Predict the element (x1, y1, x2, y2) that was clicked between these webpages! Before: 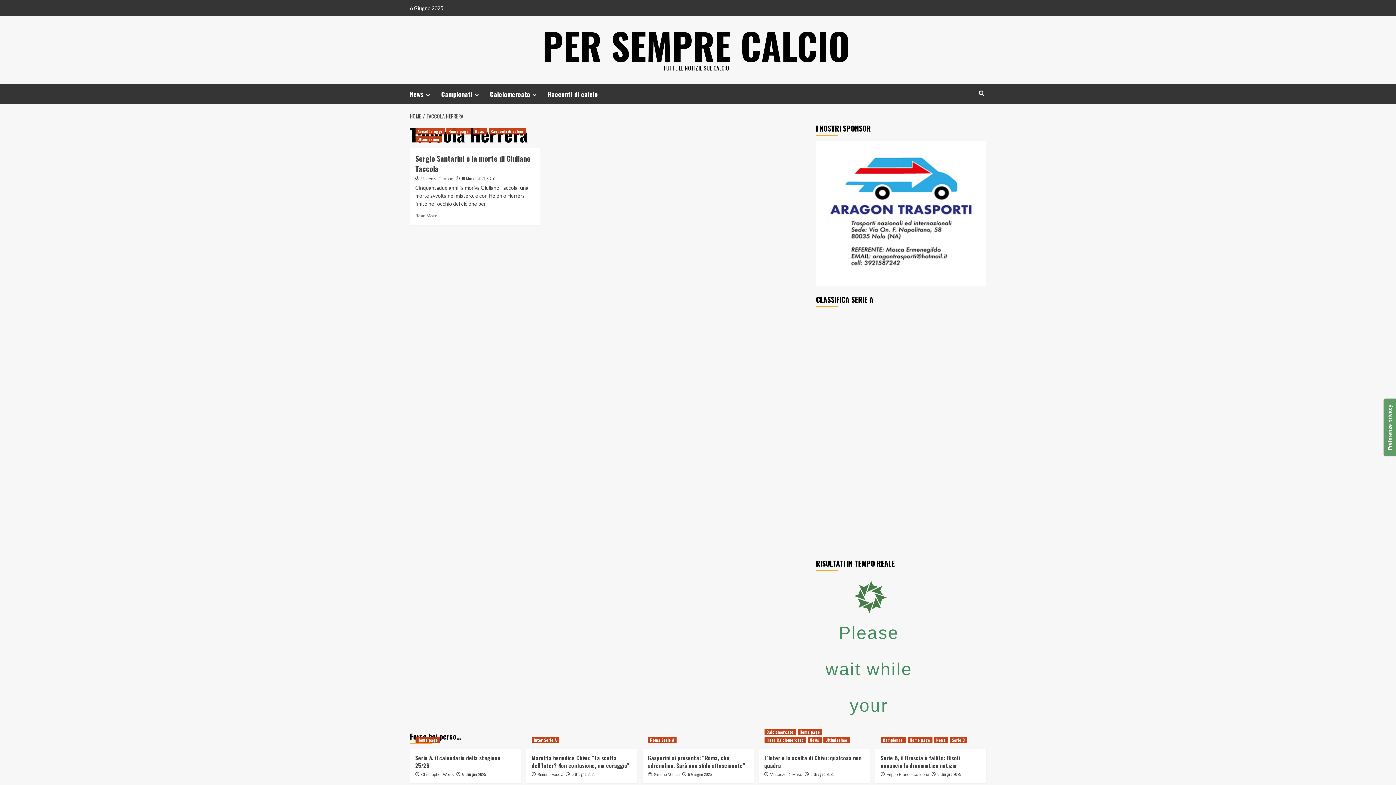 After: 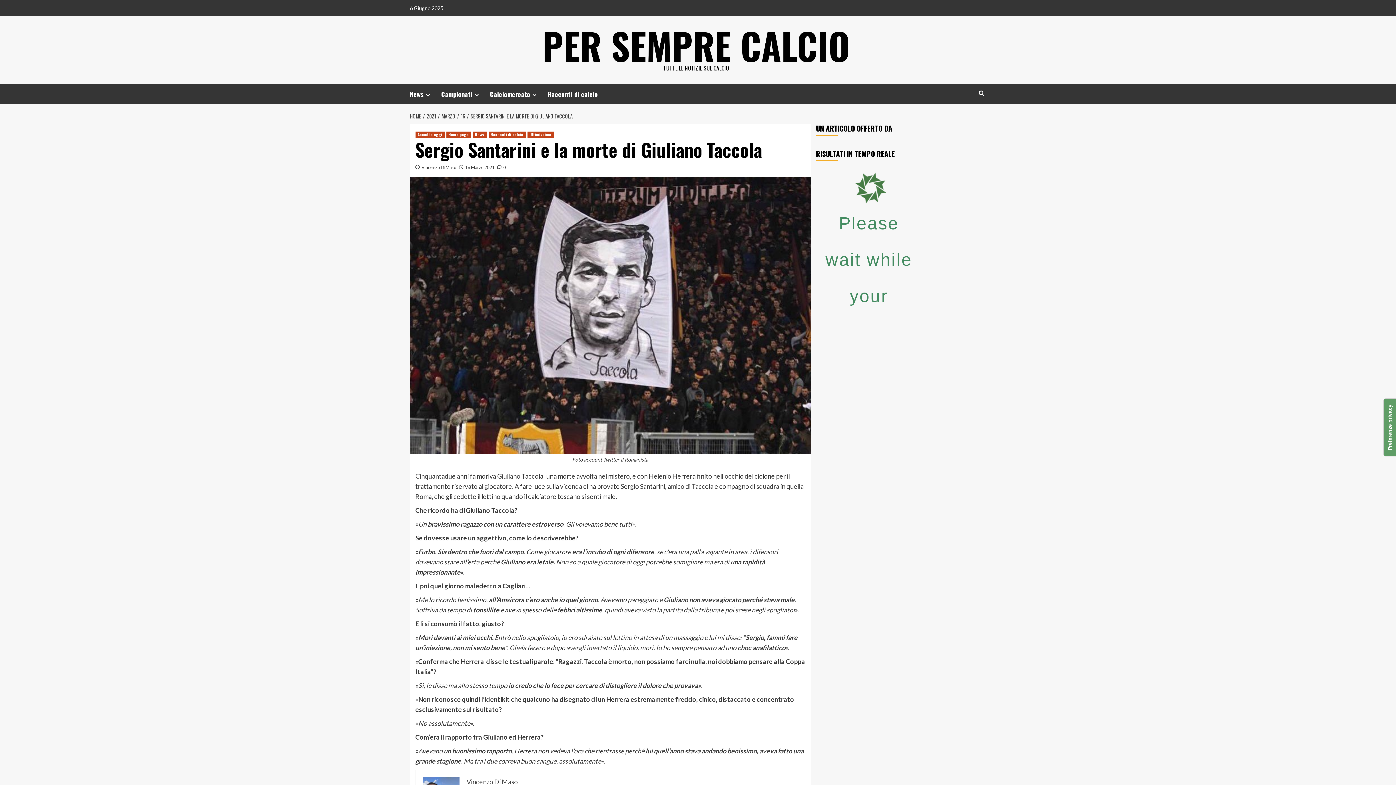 Action: label: Read more about Sergio Santarini e la morte di Giuliano Taccola bbox: (415, 213, 437, 218)